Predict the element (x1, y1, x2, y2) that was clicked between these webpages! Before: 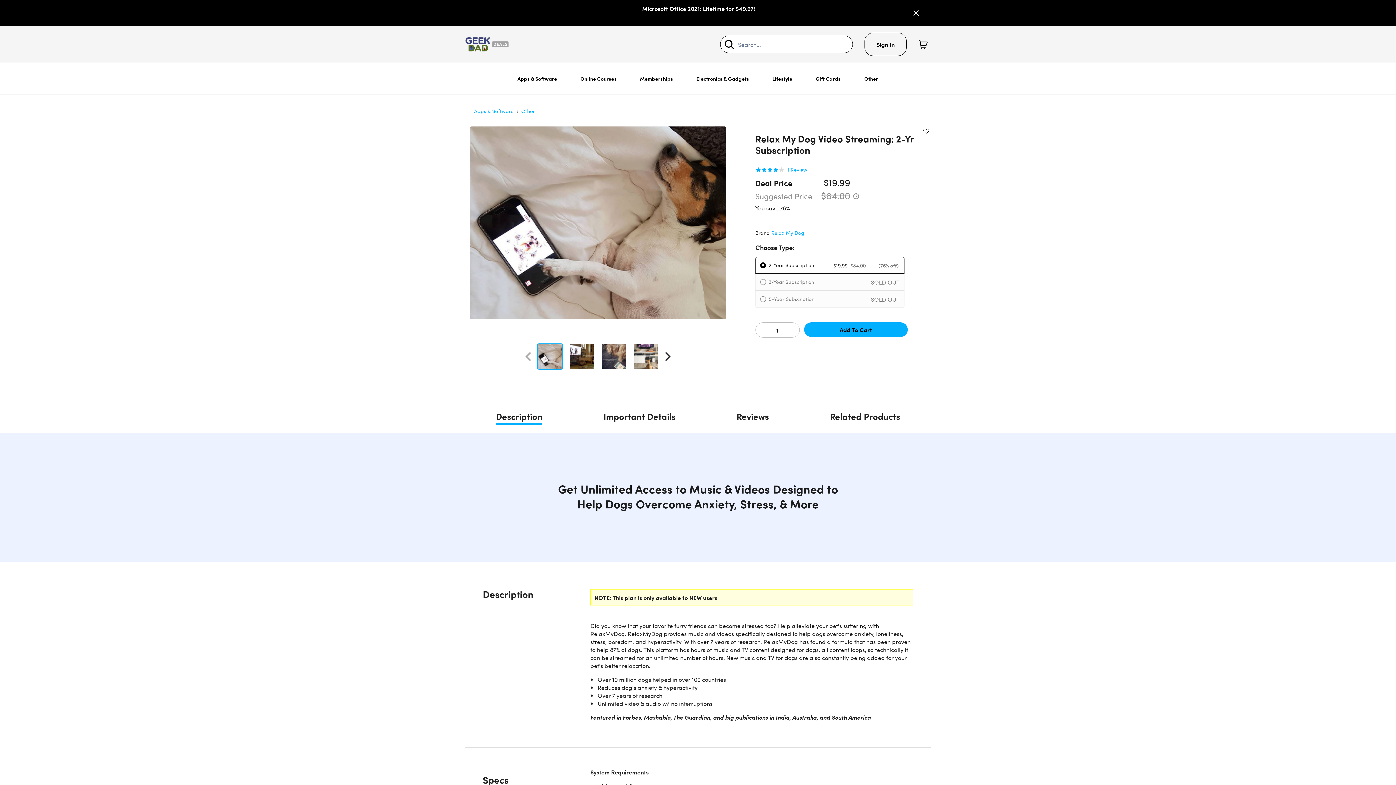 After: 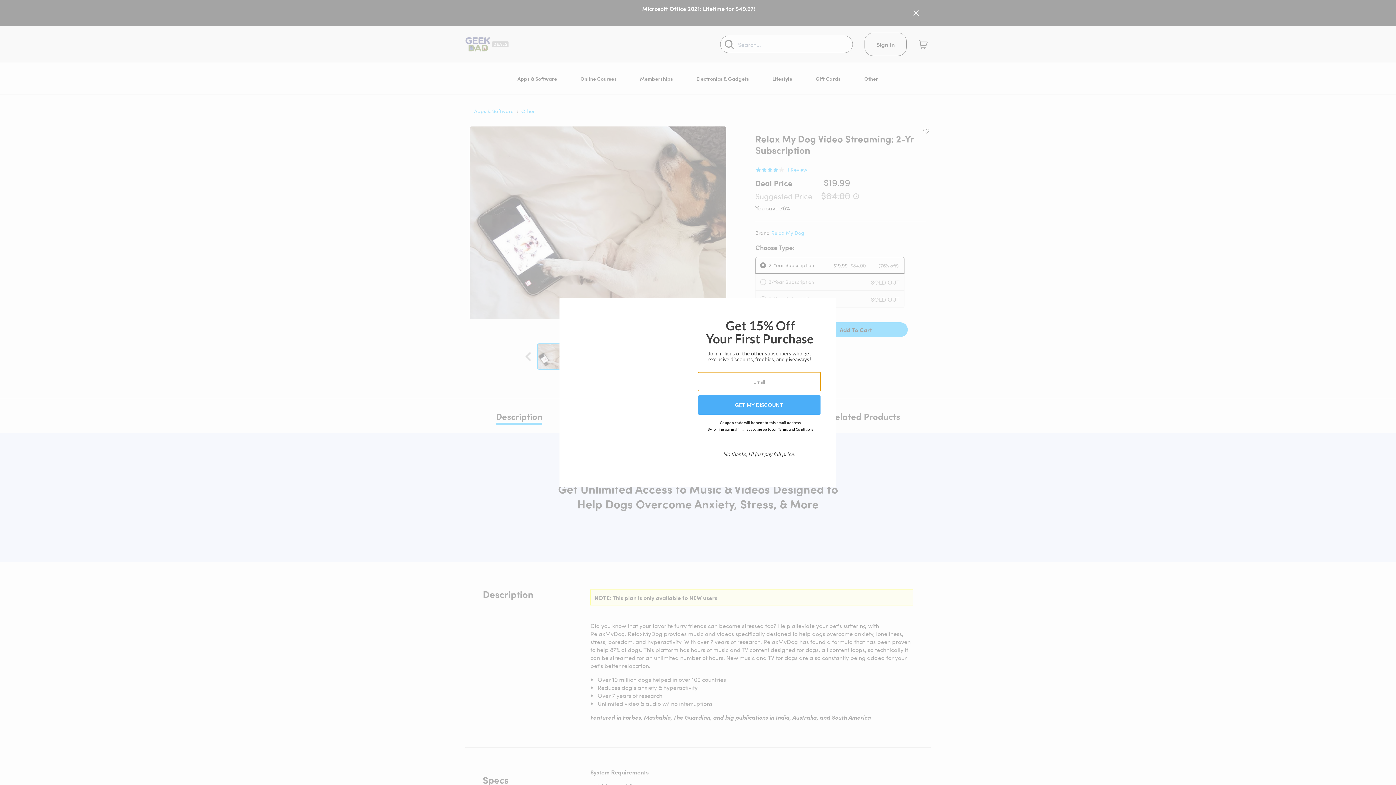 Action: label: Search bbox: (724, 39, 734, 49)